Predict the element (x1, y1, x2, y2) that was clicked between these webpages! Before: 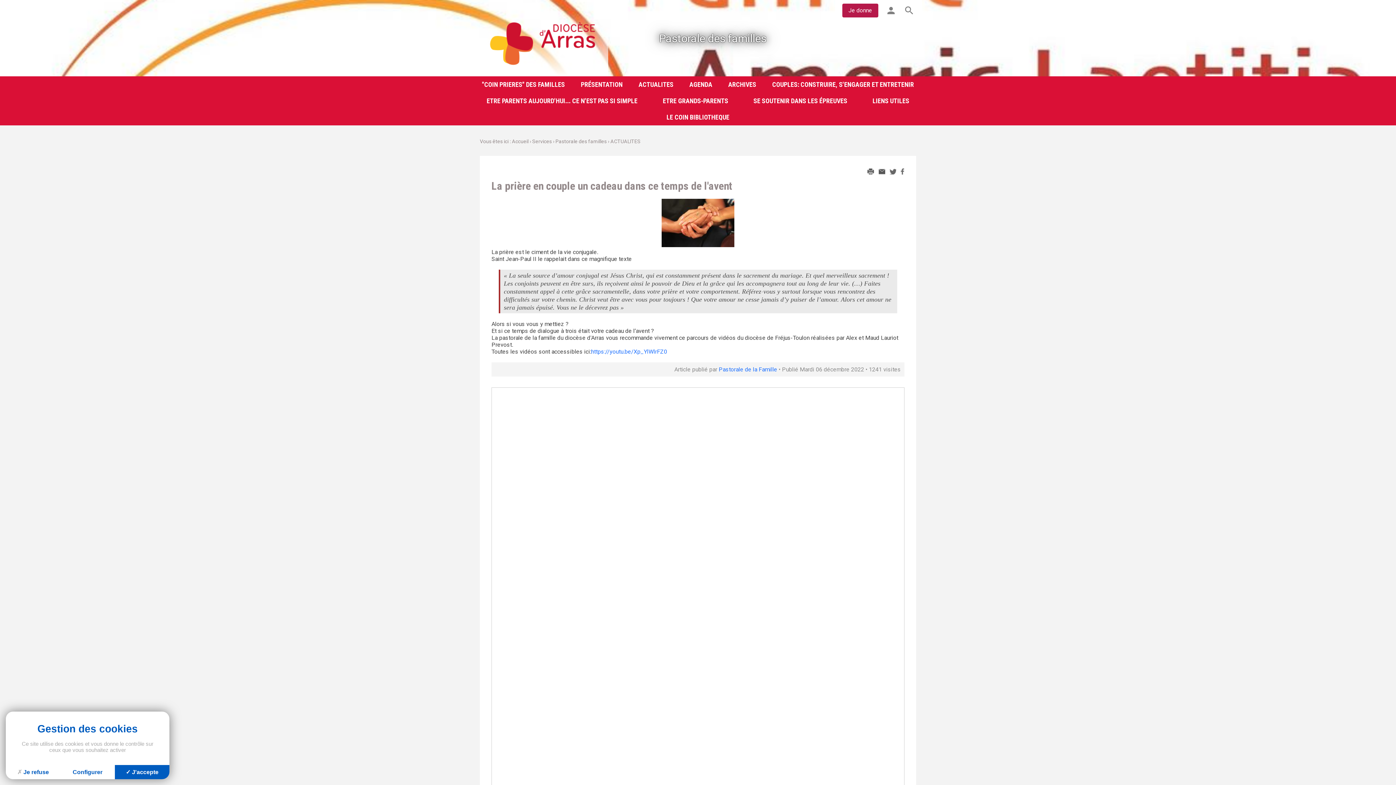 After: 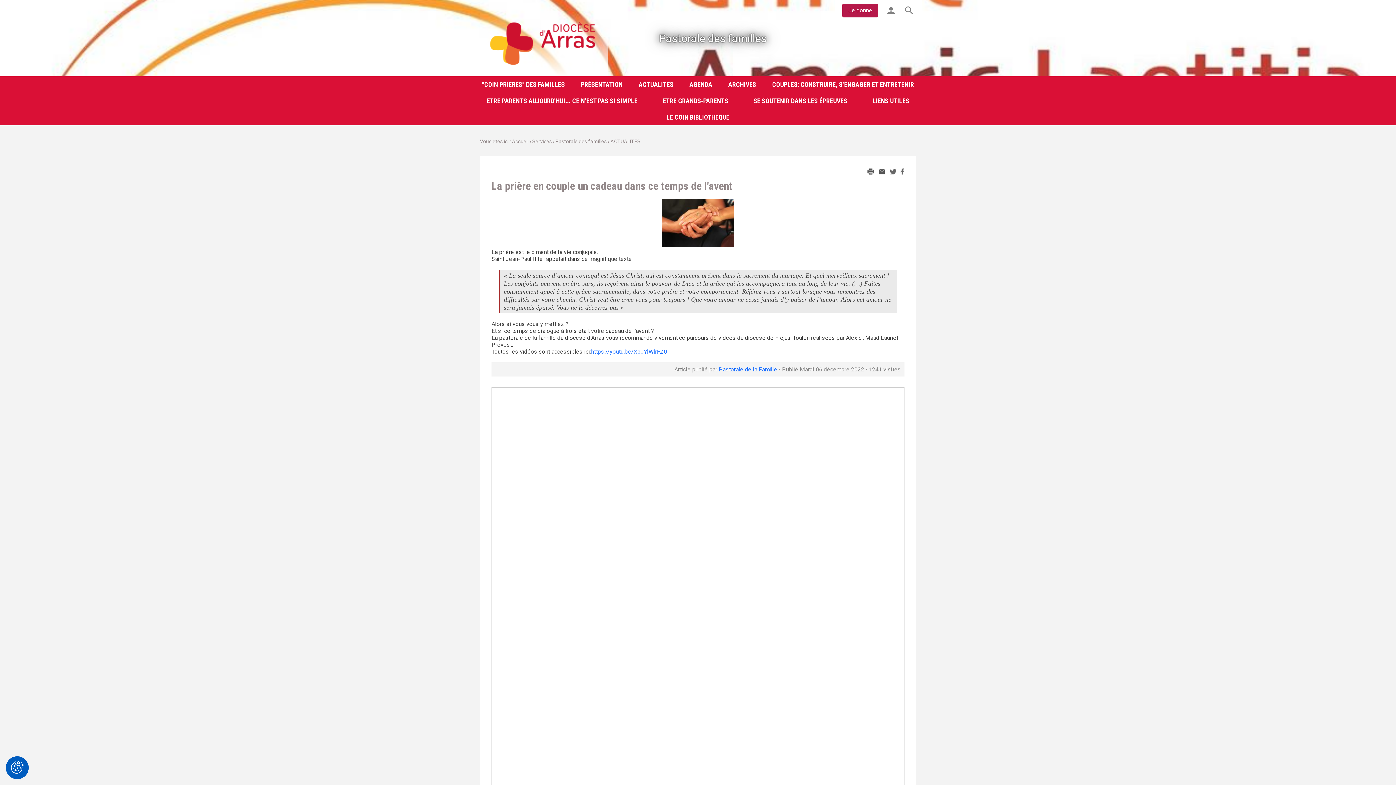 Action: bbox: (5, 765, 60, 779) label: Cookies : Je refuse